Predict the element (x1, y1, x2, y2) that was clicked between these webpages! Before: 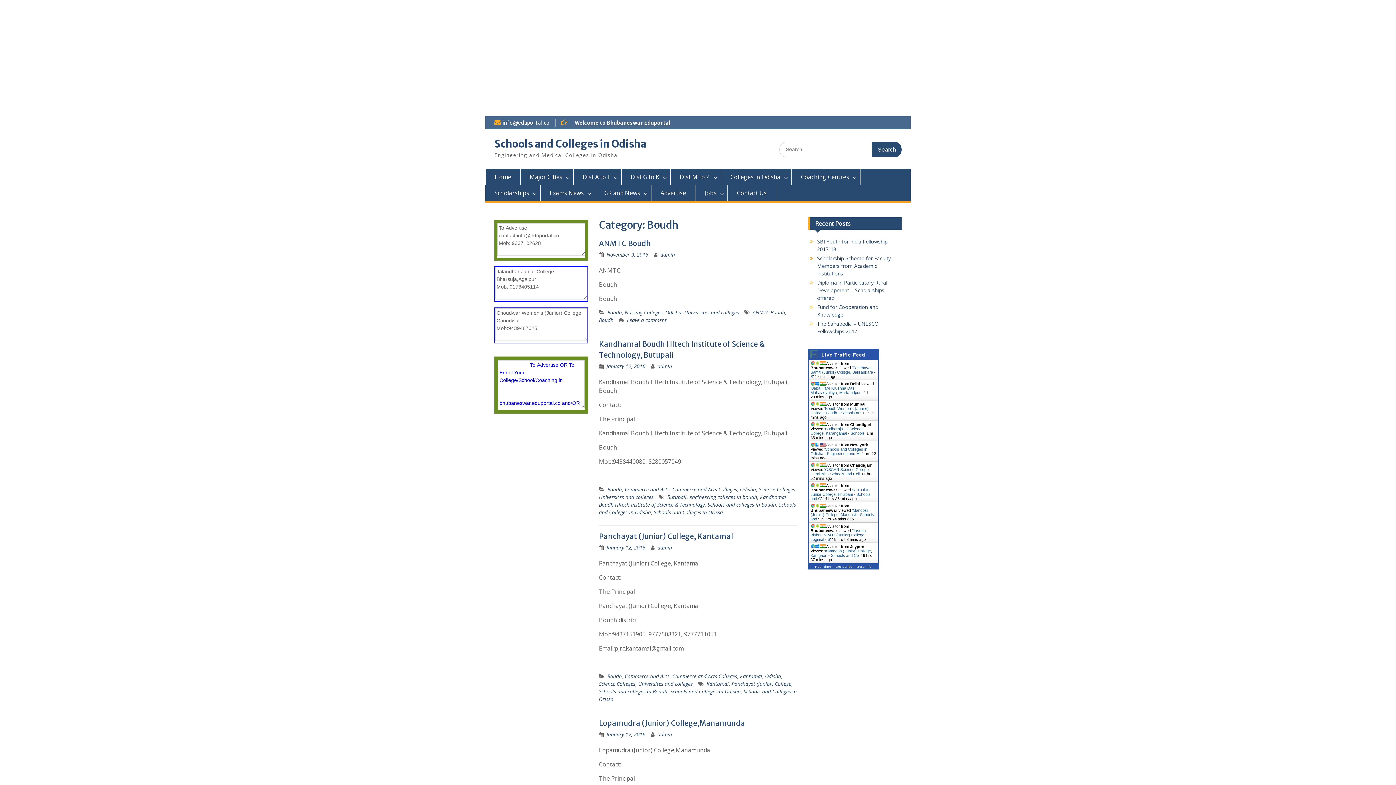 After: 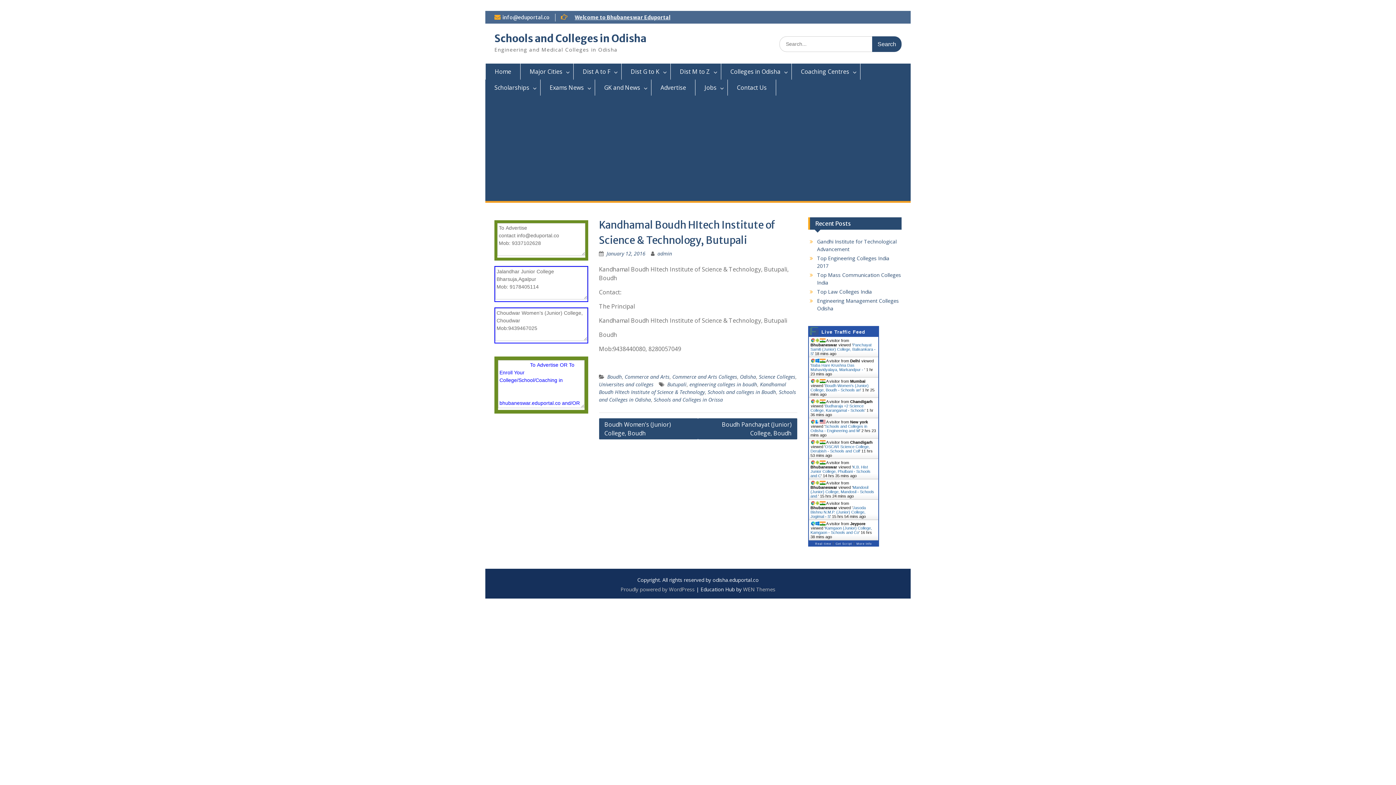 Action: label: January 12, 2016 bbox: (606, 362, 645, 369)